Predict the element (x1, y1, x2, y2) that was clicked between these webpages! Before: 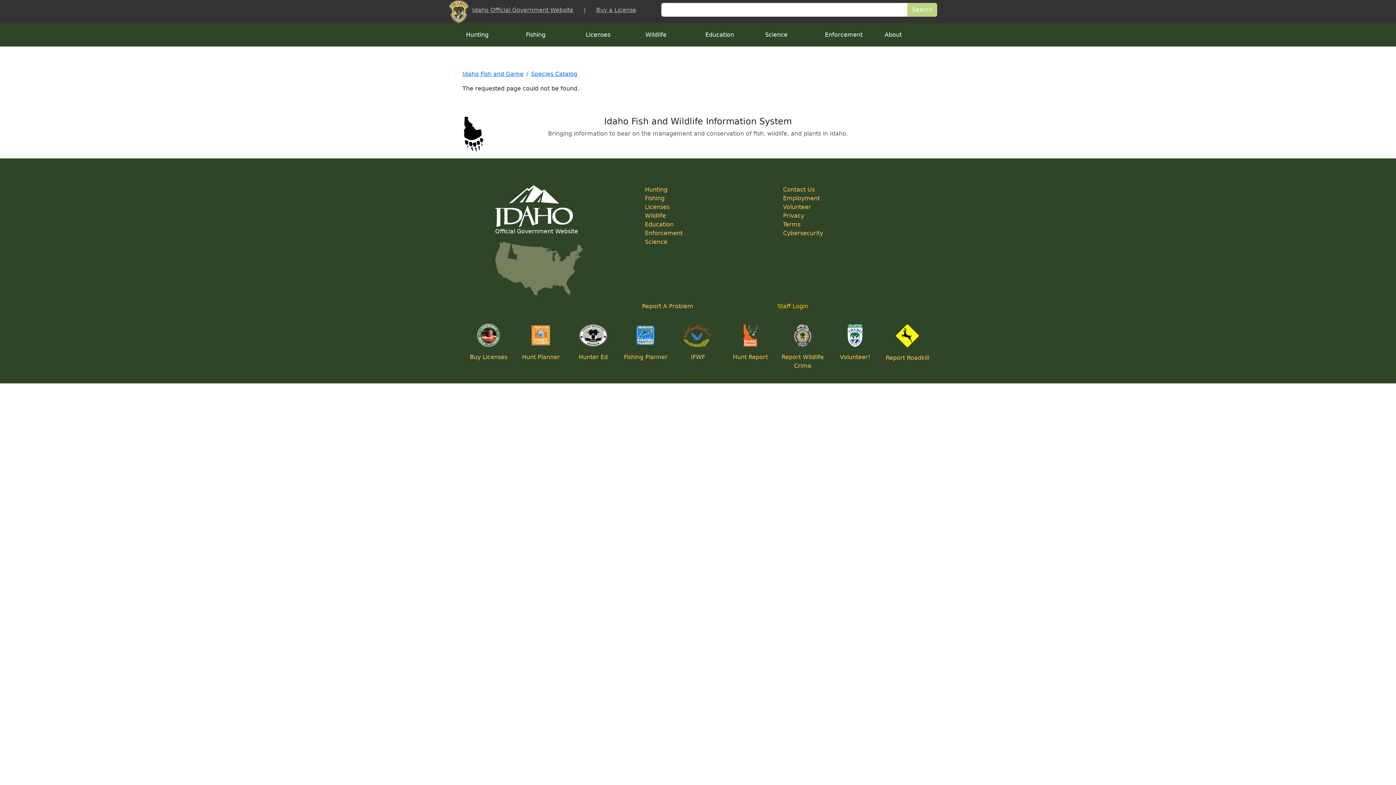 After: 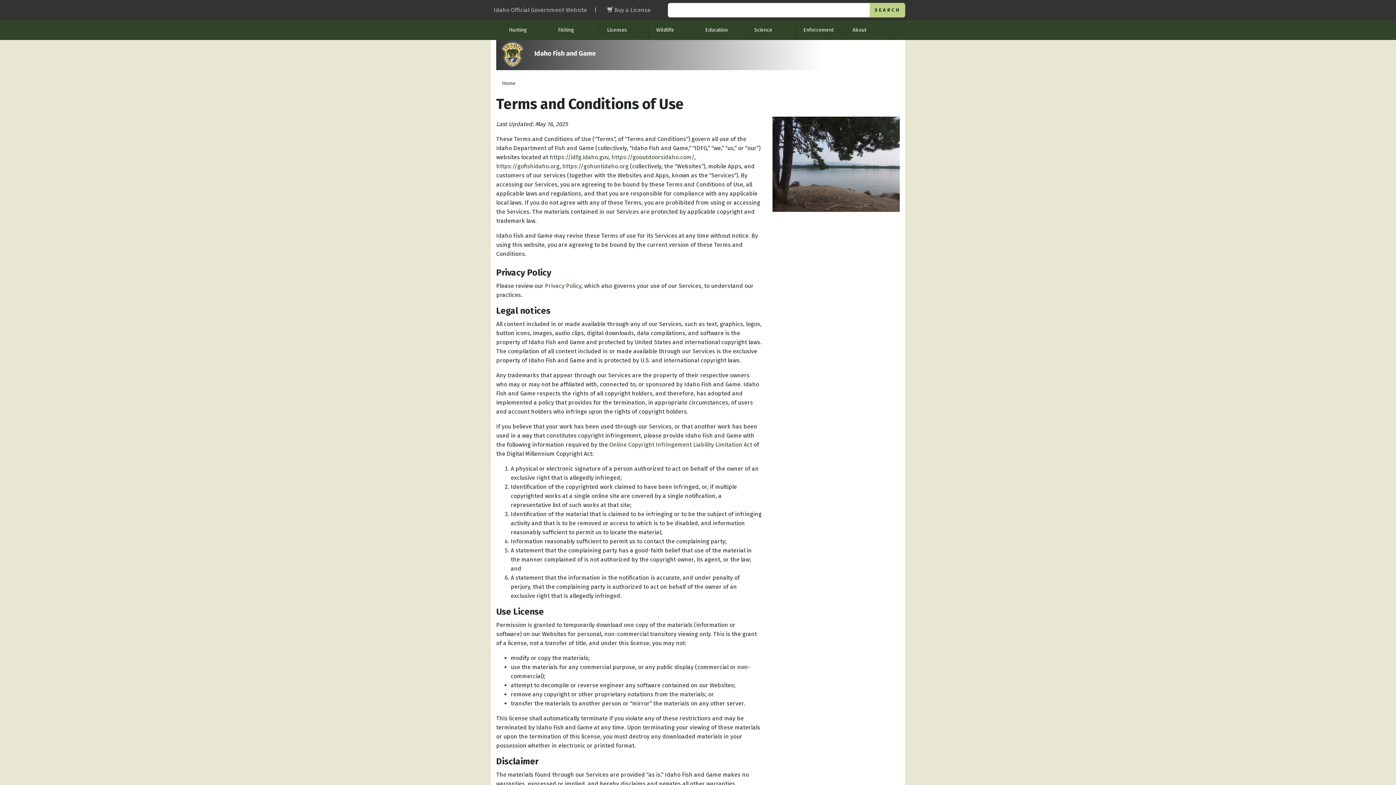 Action: label: Terms bbox: (783, 221, 800, 228)